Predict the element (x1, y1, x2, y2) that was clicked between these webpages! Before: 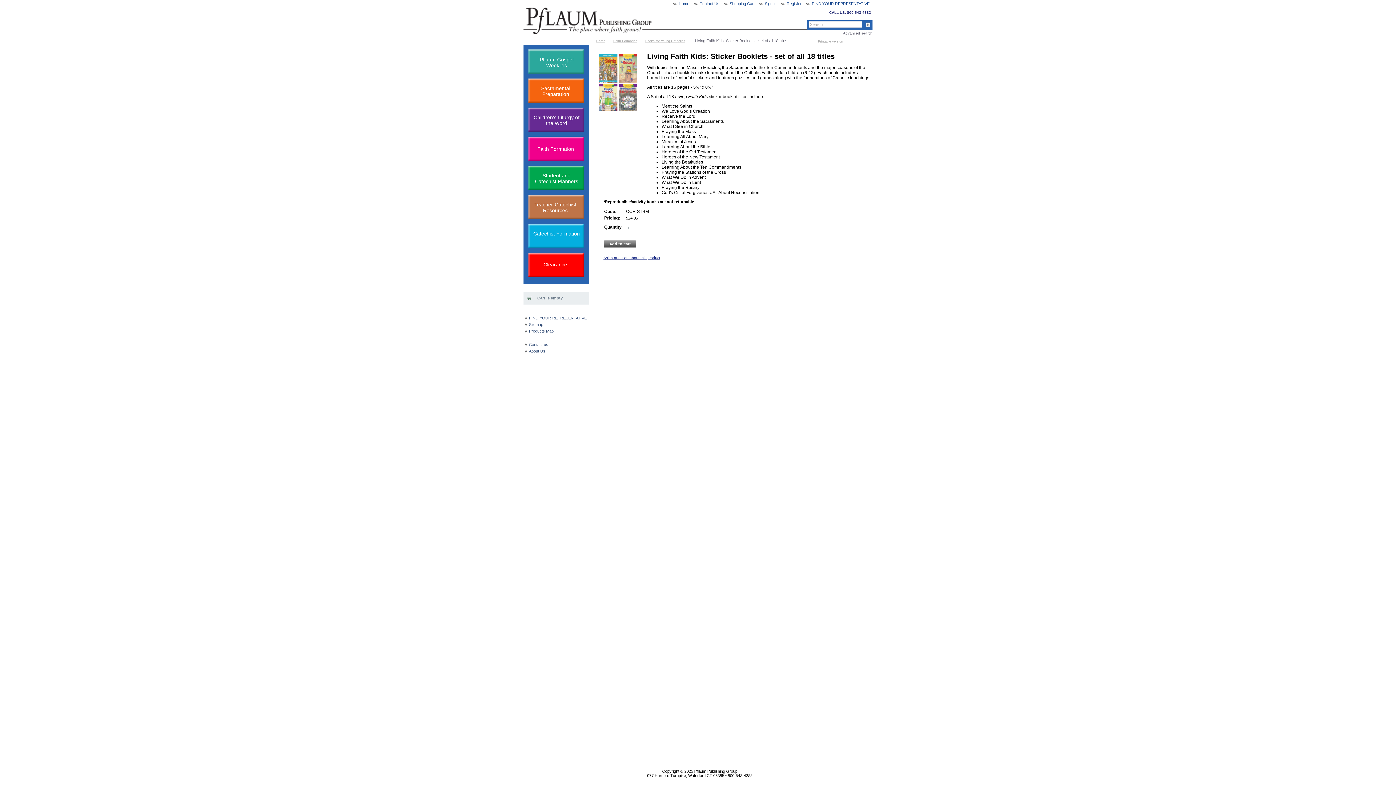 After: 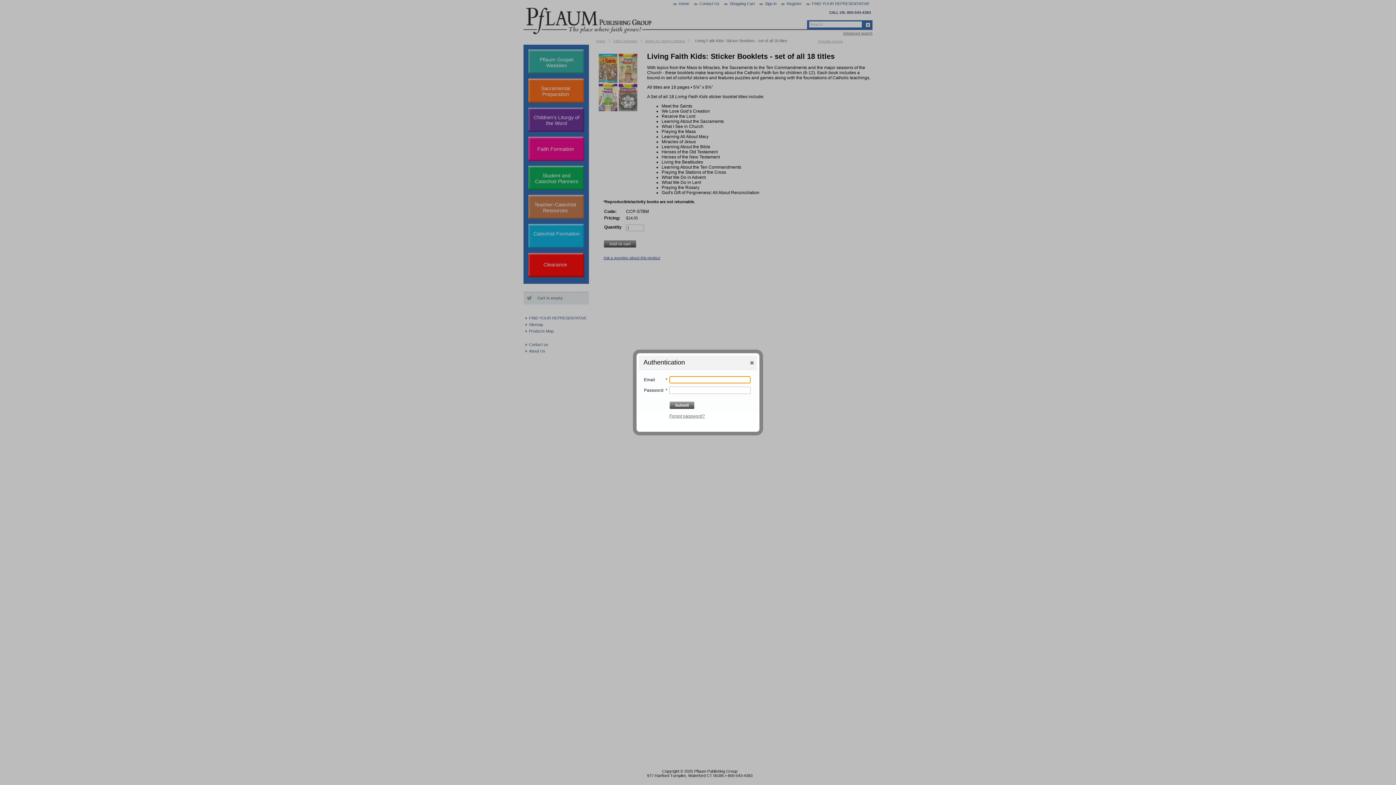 Action: bbox: (759, 1, 776, 5) label: Sign in